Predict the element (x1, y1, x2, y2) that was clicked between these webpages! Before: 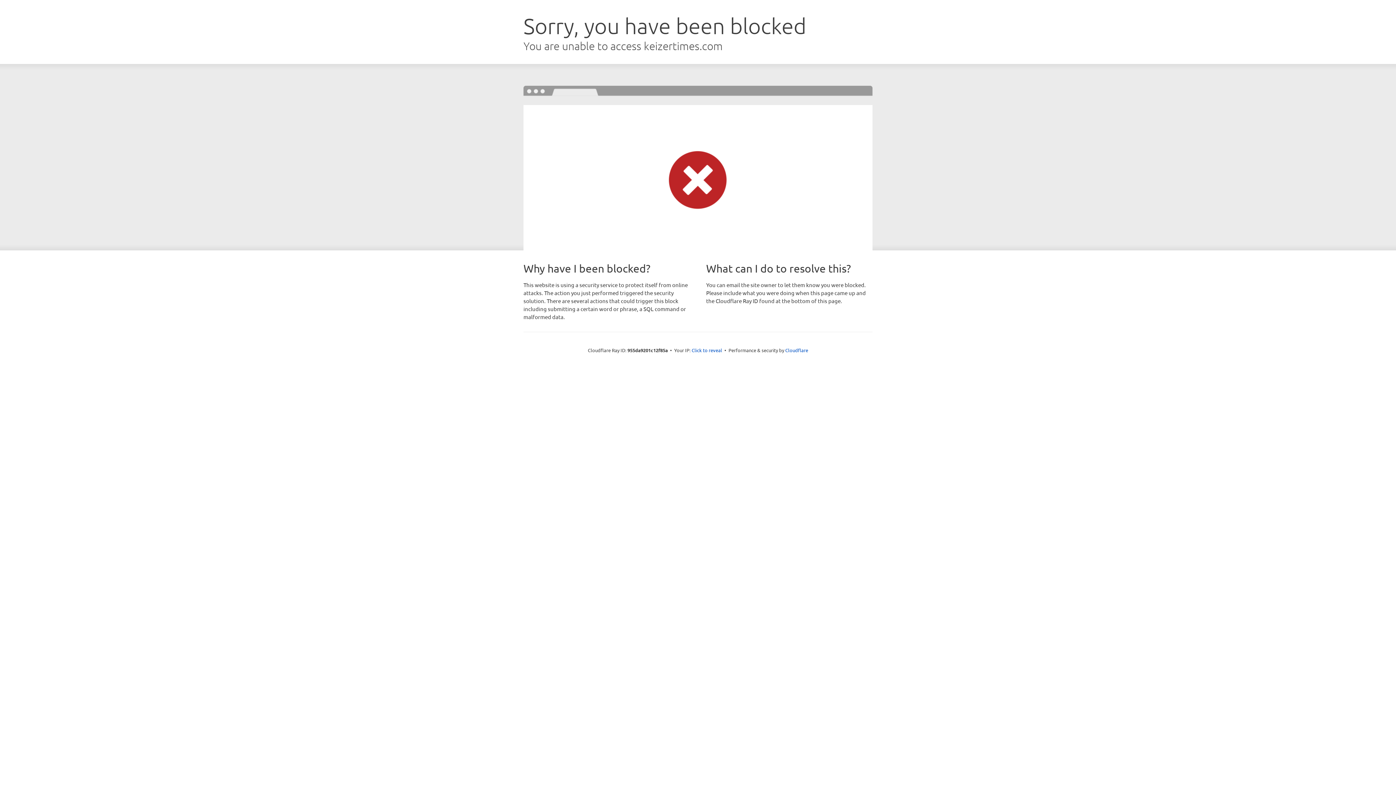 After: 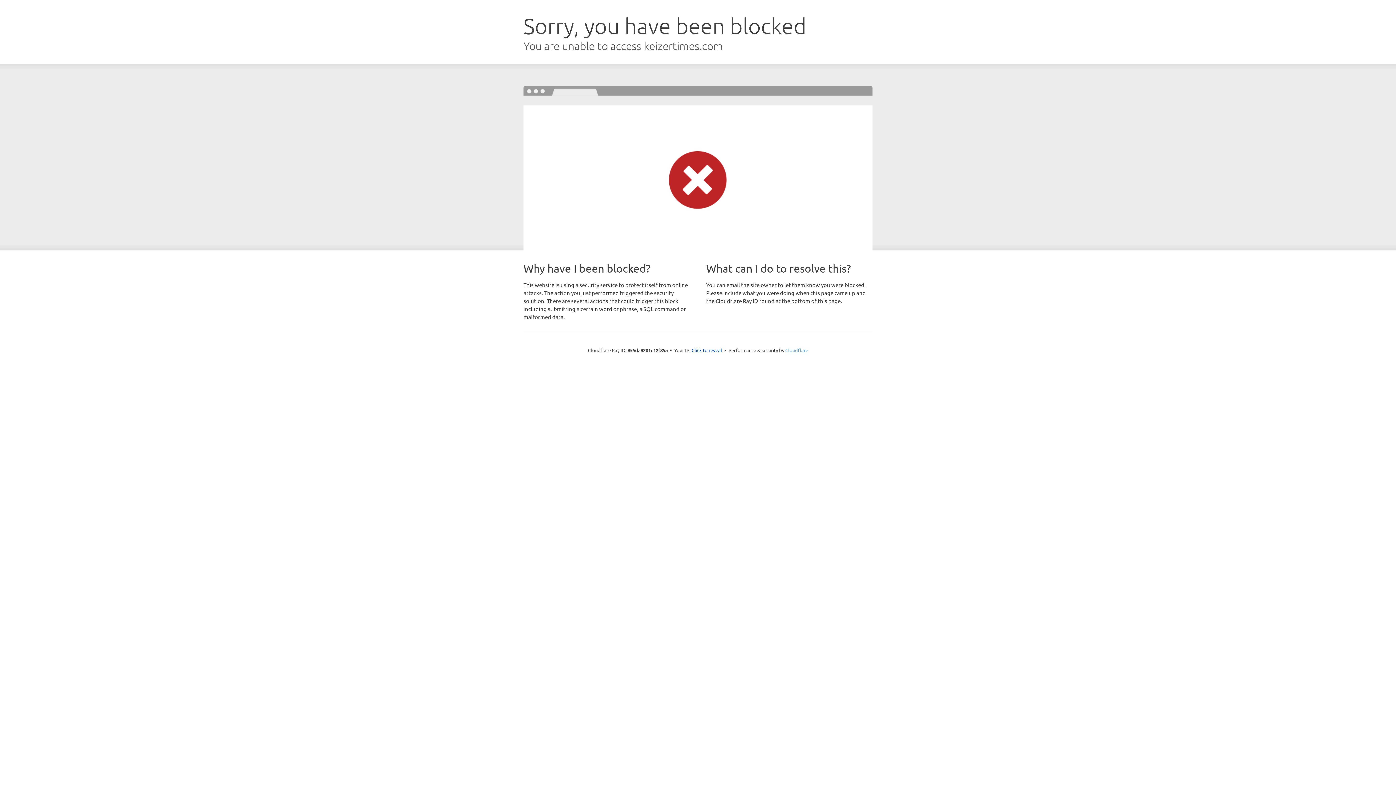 Action: label: Cloudflare bbox: (785, 347, 808, 353)